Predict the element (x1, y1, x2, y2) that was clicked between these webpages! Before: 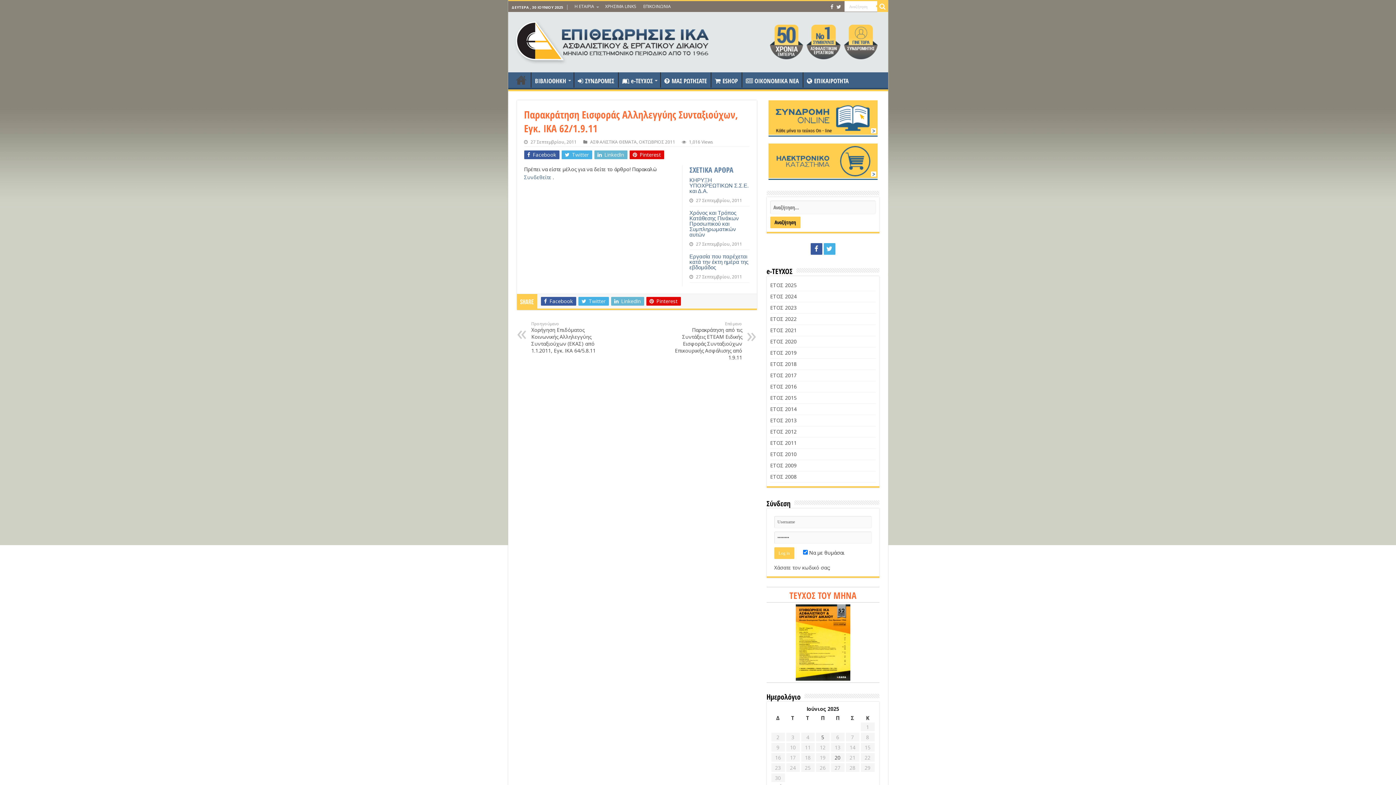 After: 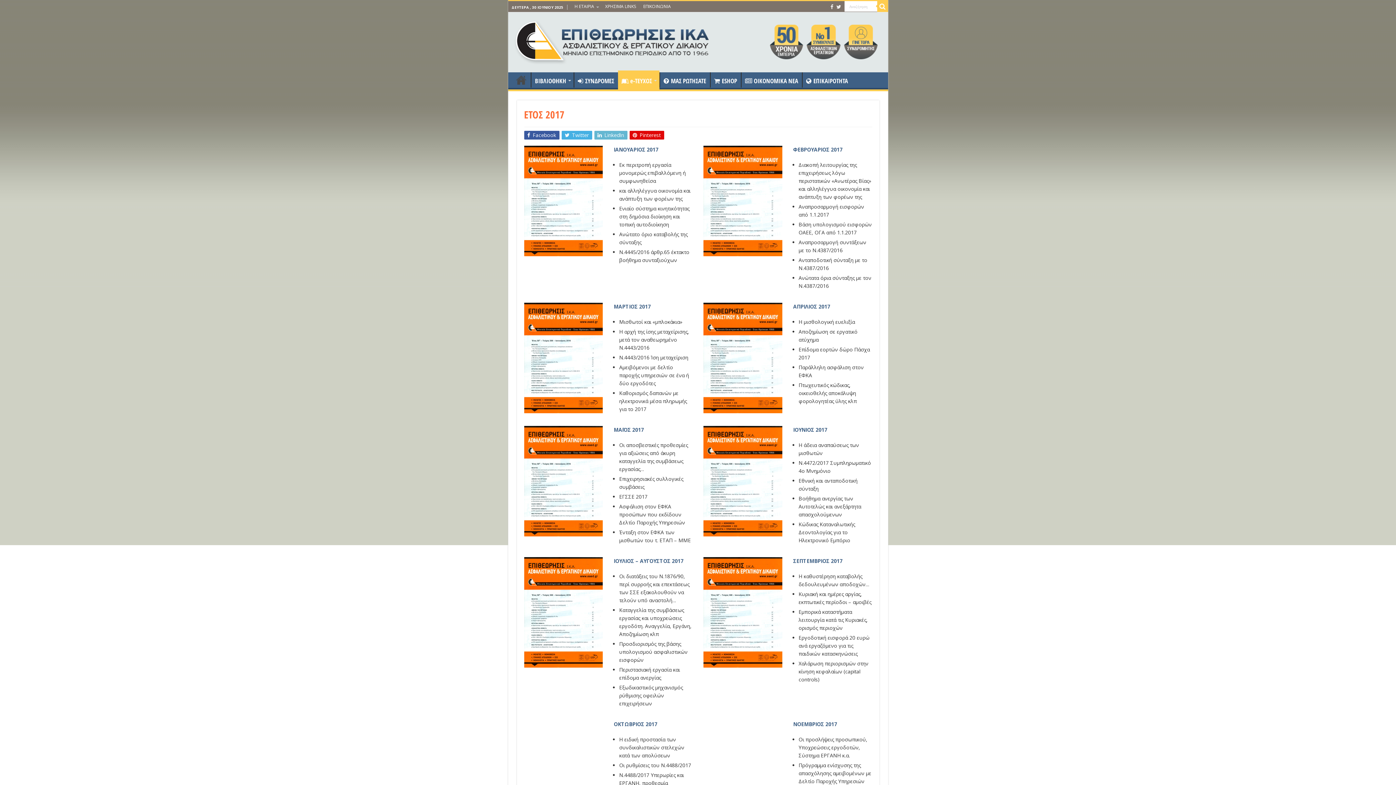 Action: bbox: (770, 372, 796, 378) label: ΕΤΟΣ 2017